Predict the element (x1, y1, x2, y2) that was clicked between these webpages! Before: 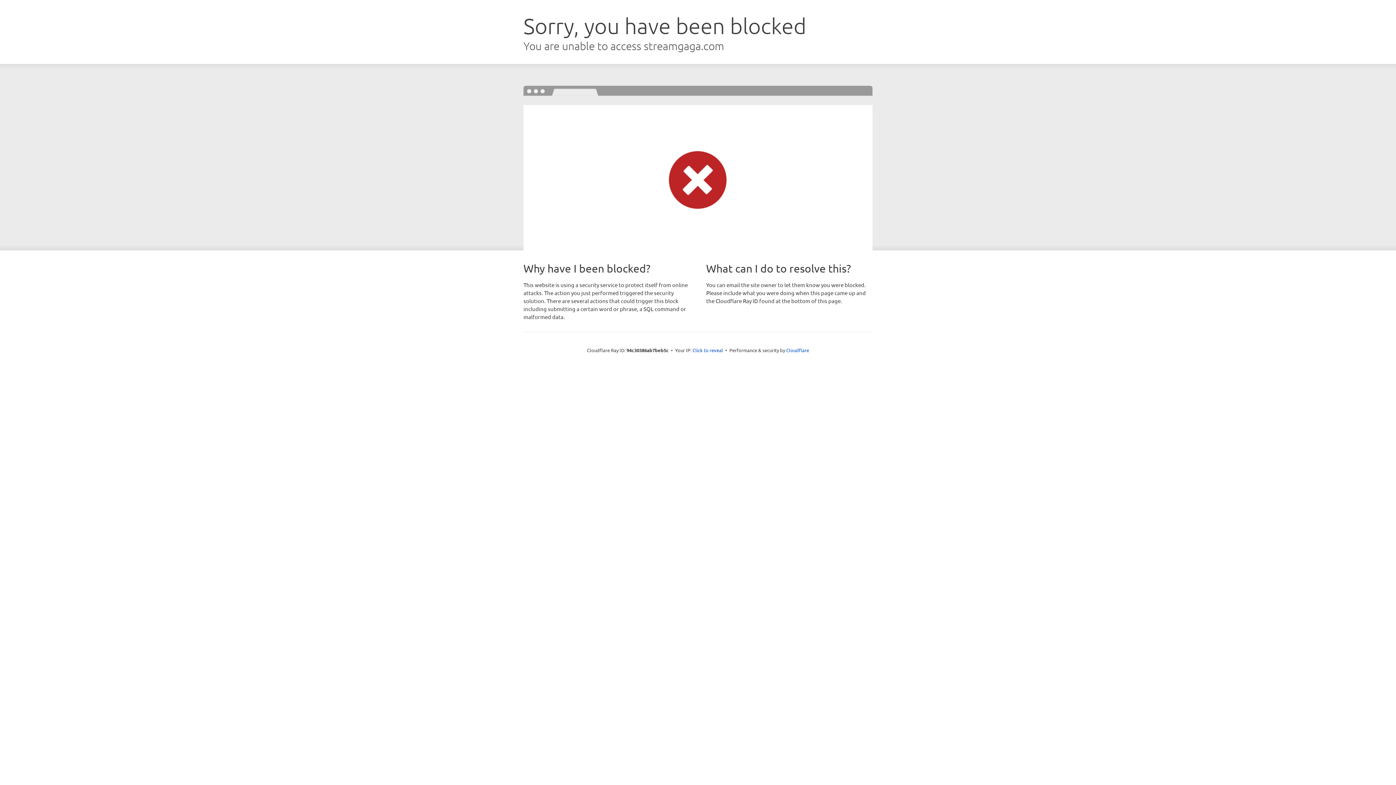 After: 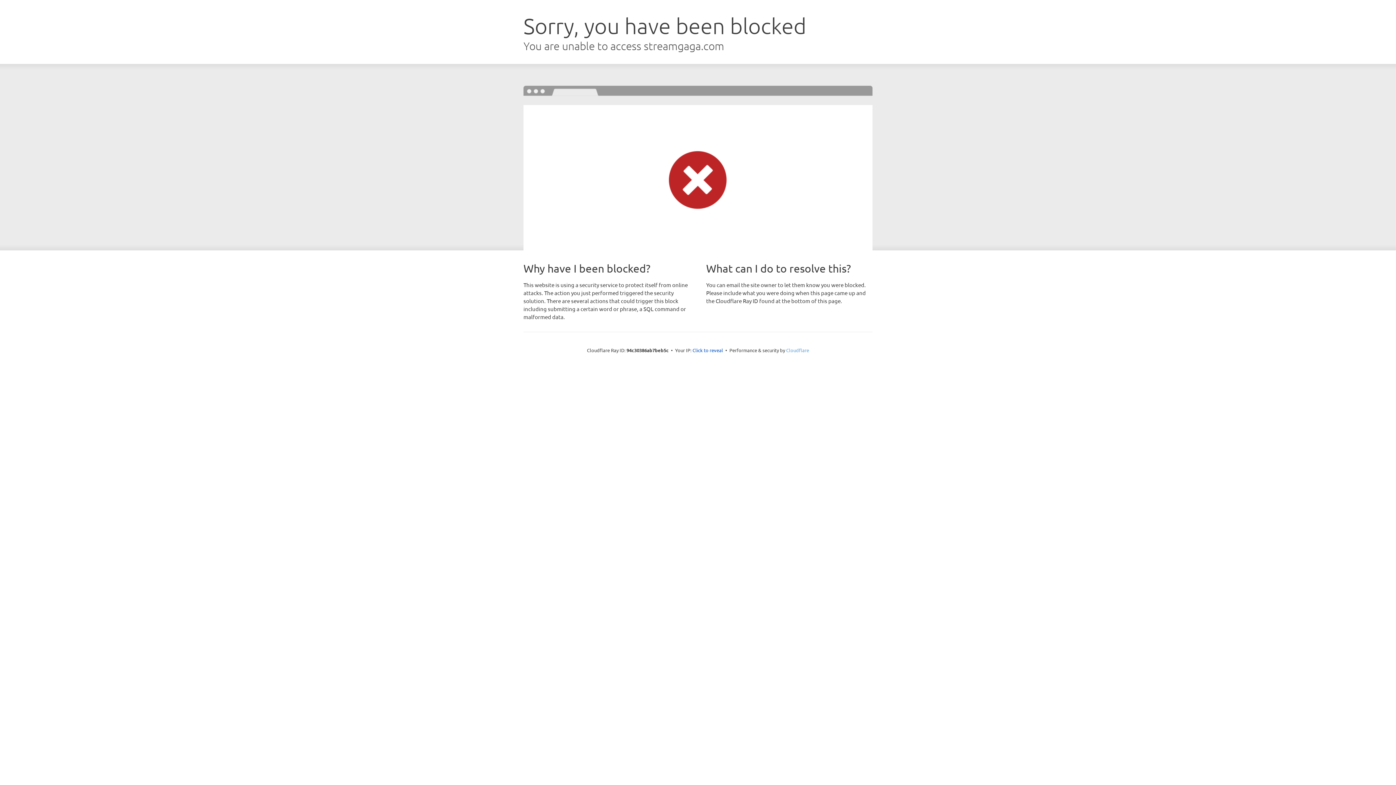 Action: label: Cloudflare bbox: (786, 347, 809, 353)